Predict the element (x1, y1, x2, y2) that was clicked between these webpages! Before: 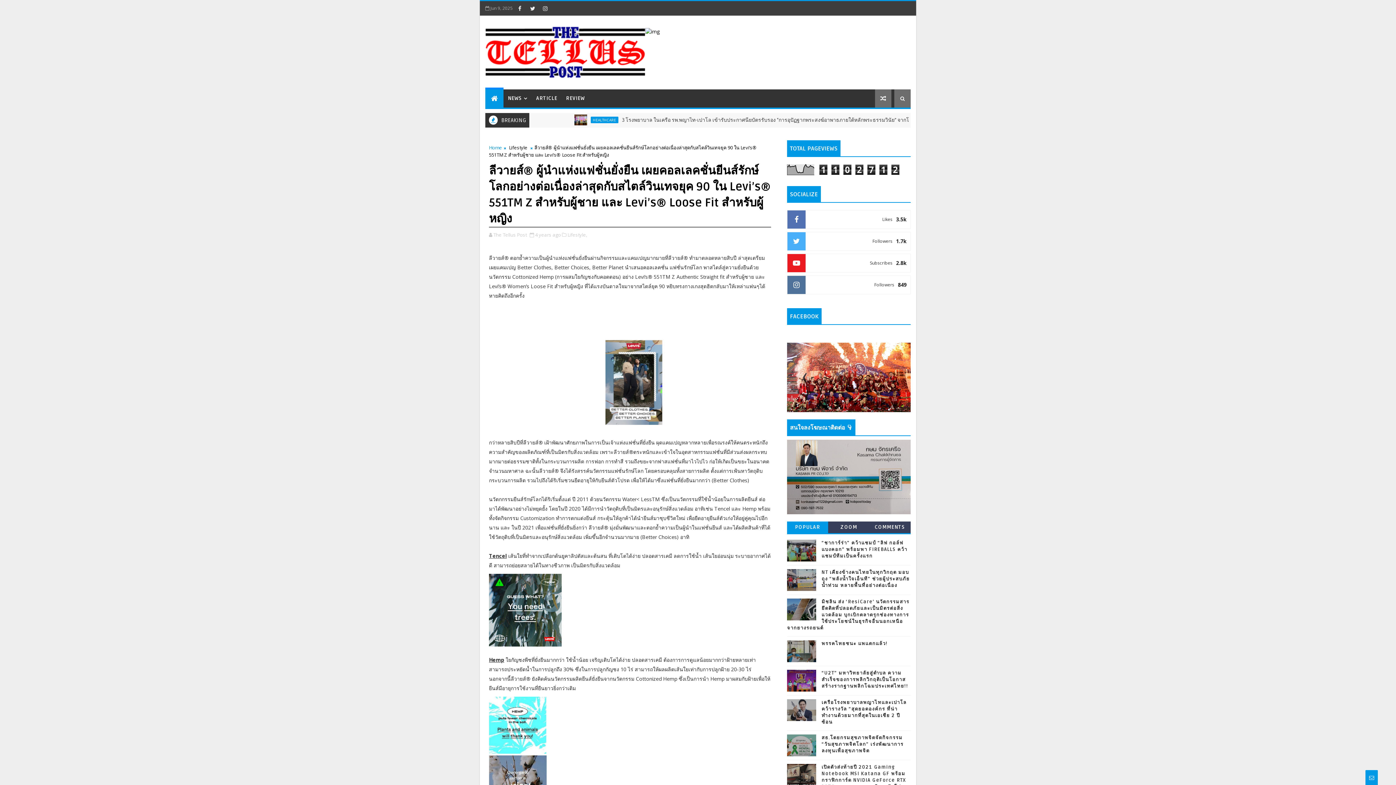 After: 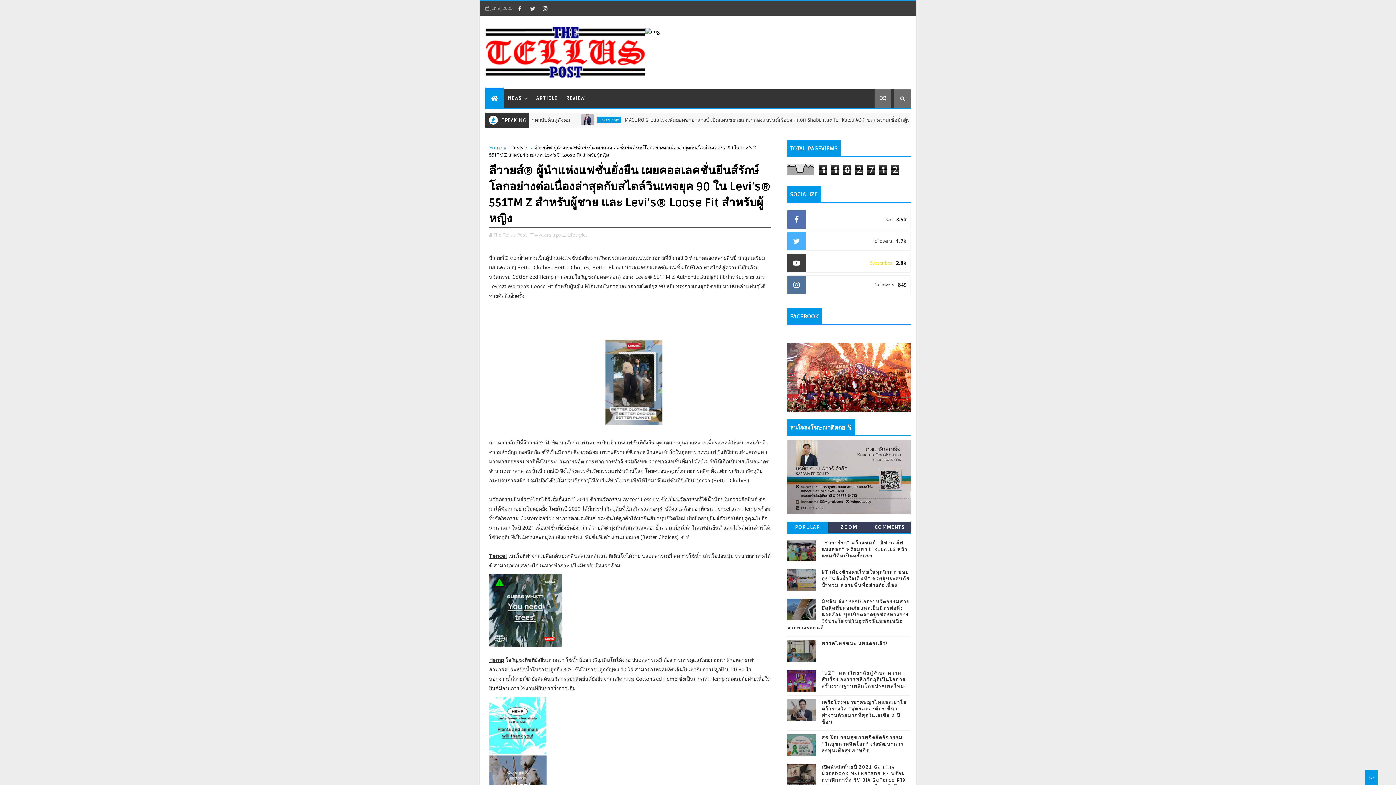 Action: label: 2.8k
Subscribes bbox: (787, 253, 910, 272)